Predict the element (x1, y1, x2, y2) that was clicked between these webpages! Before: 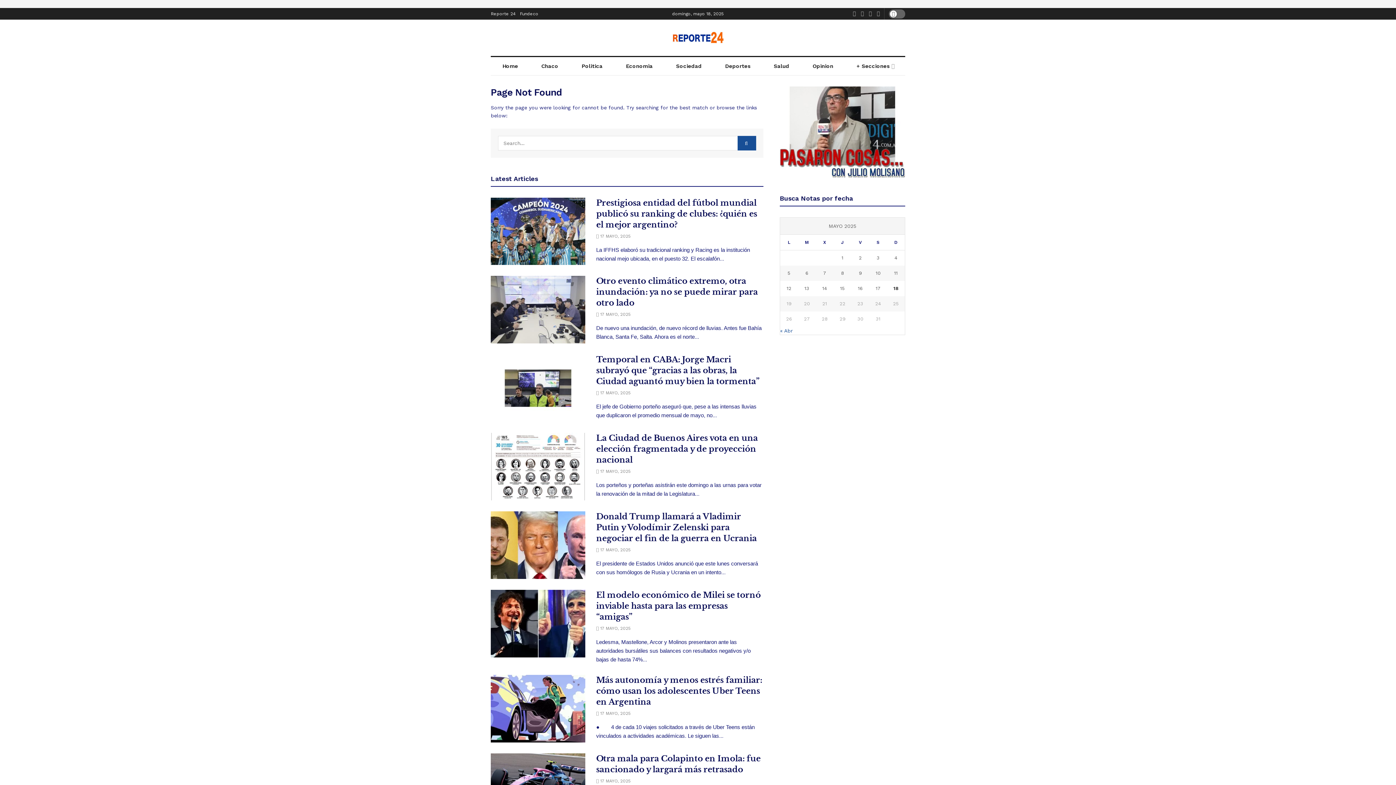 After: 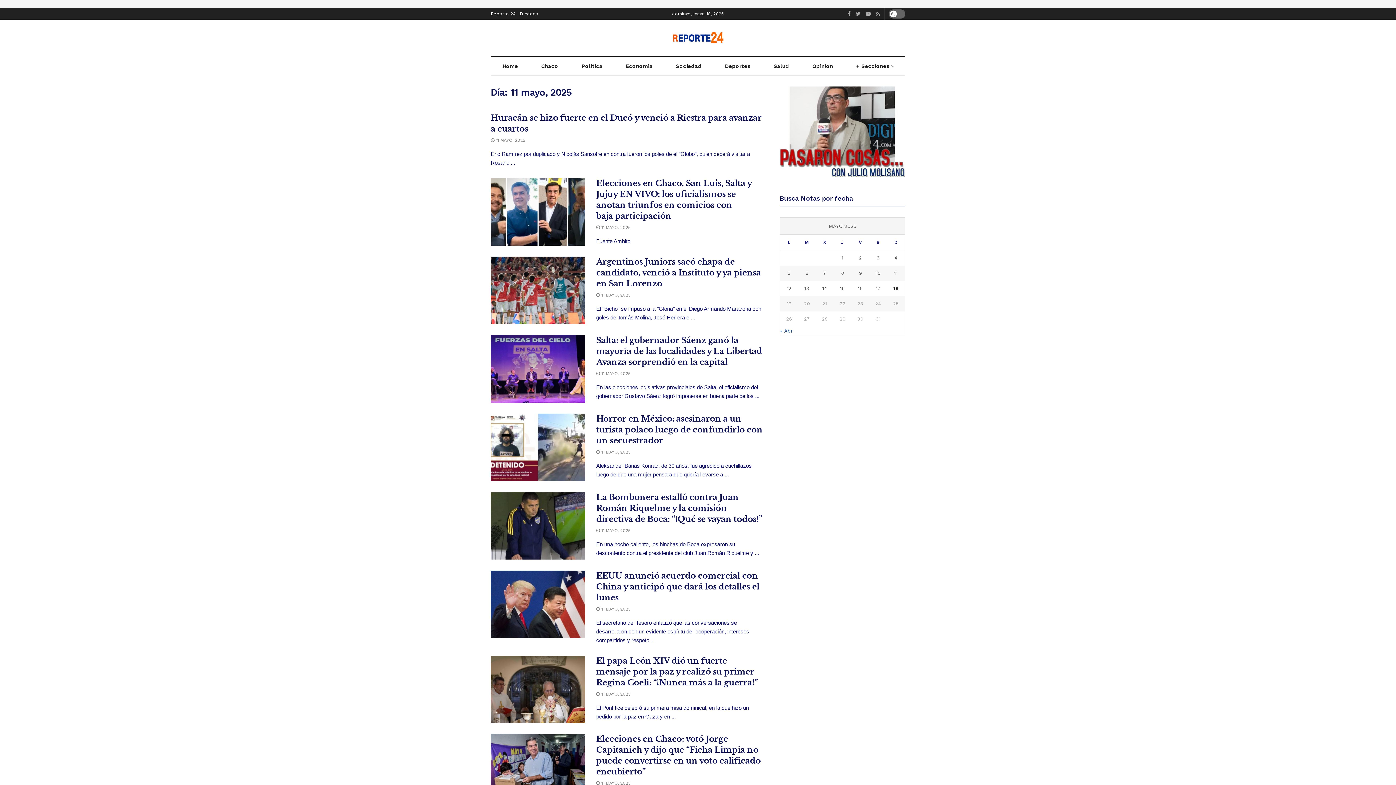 Action: label: Entradas publicadas el 11 May, 2025 bbox: (887, 269, 905, 277)